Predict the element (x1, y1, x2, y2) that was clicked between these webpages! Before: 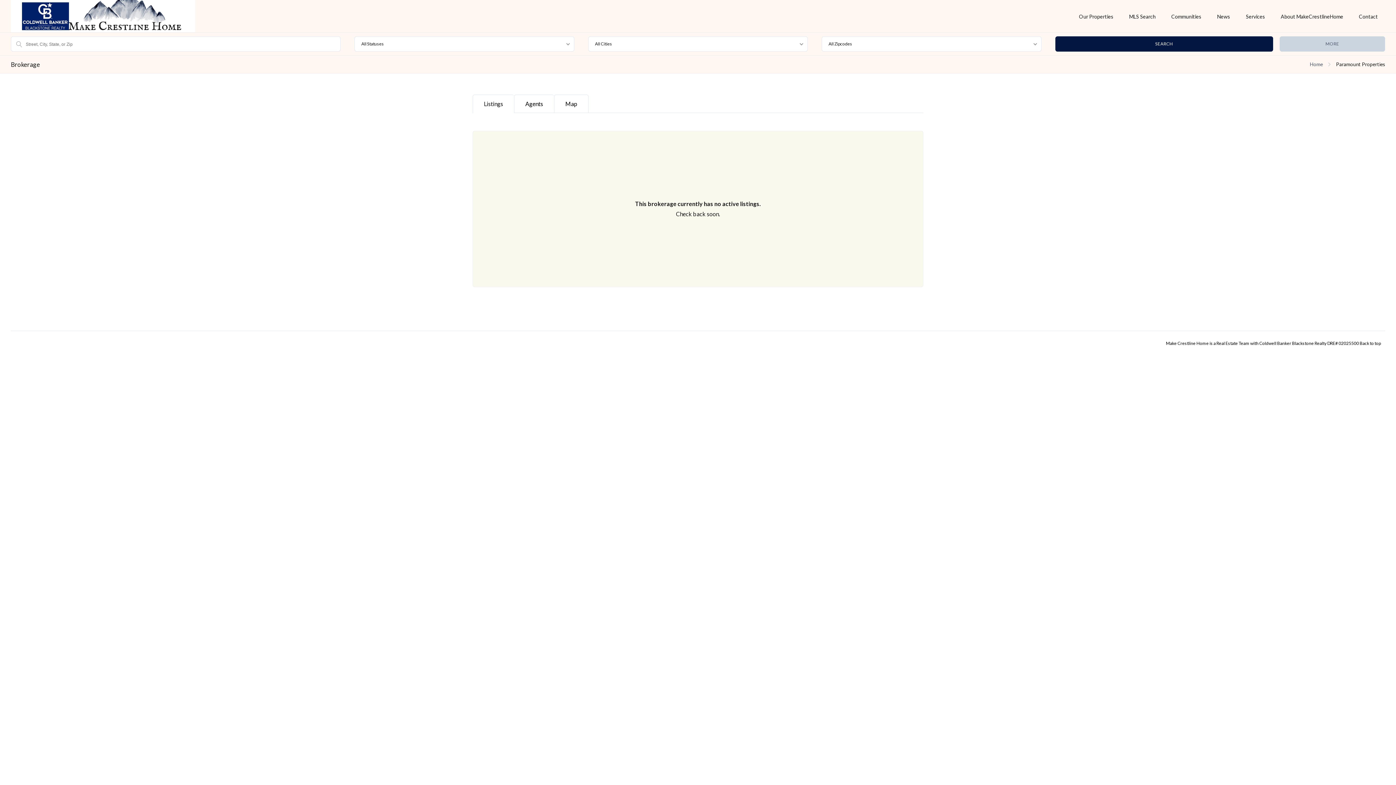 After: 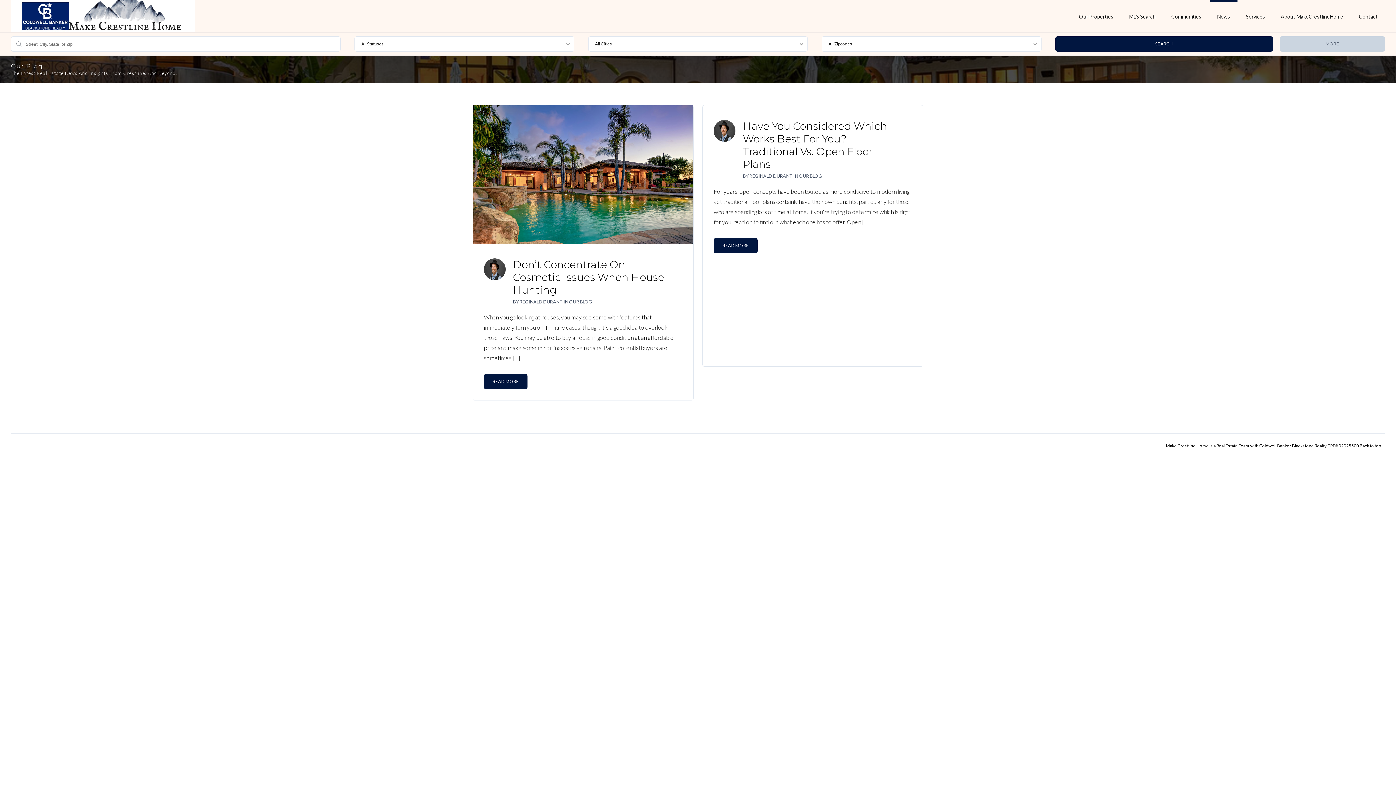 Action: bbox: (1210, 0, 1237, 25) label: News